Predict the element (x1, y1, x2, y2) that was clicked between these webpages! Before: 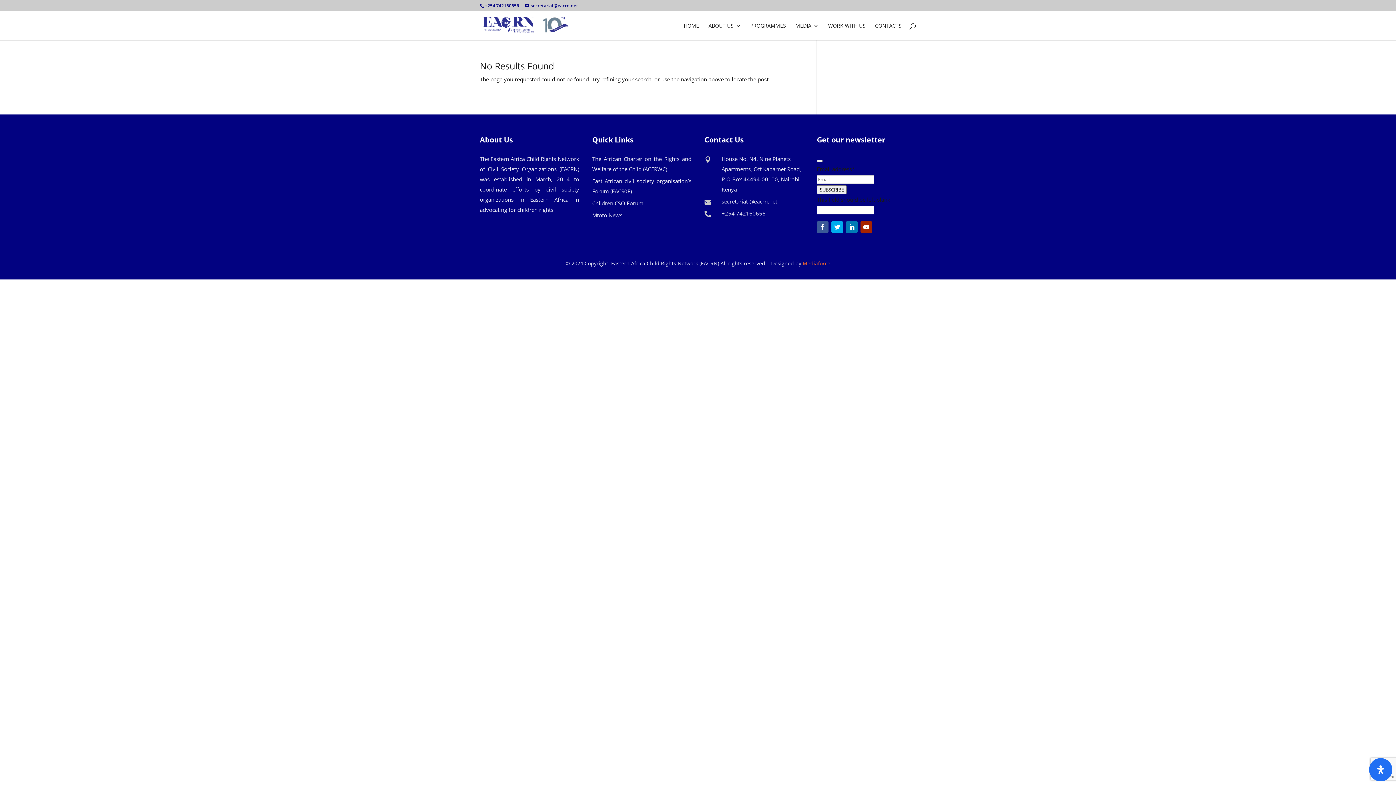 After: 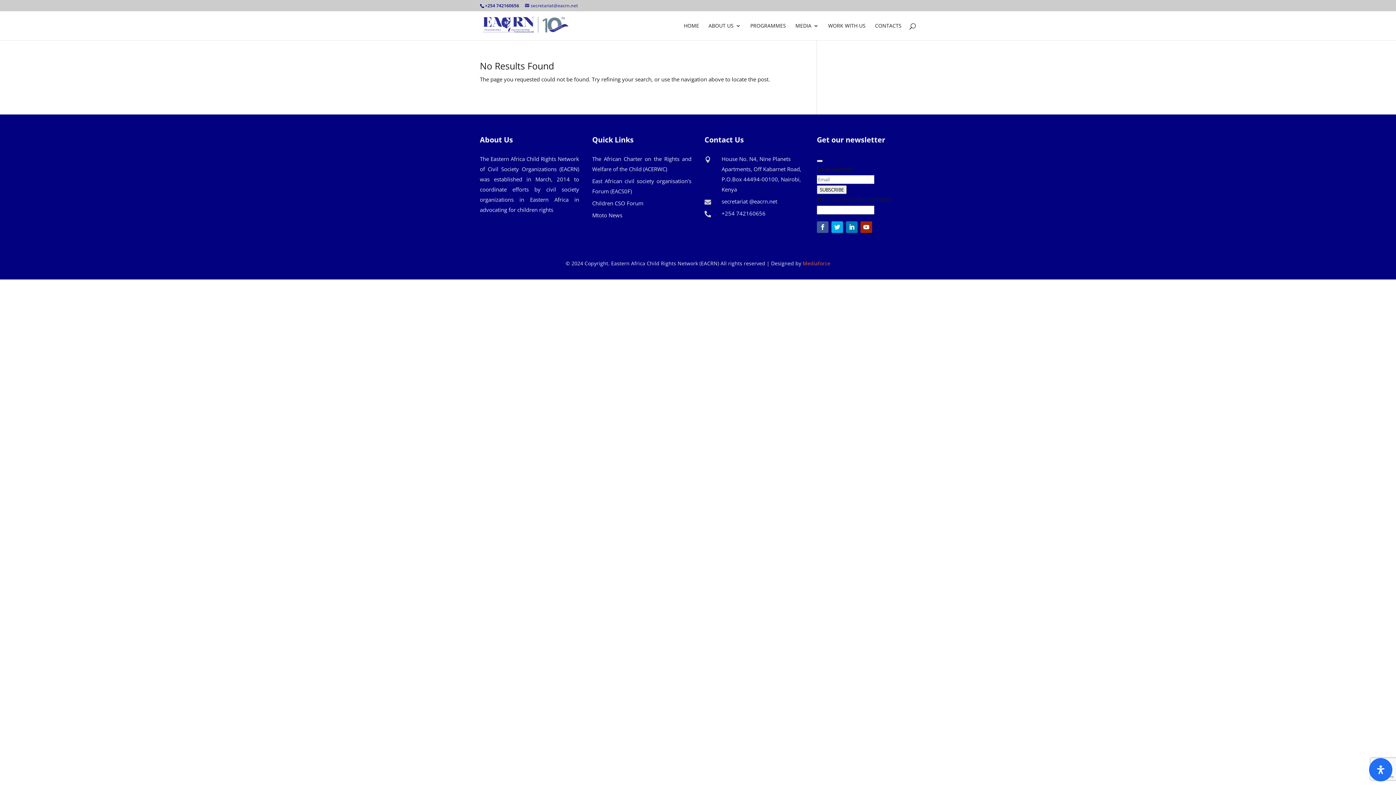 Action: bbox: (525, 2, 578, 8) label: secretariat@eacrn.net